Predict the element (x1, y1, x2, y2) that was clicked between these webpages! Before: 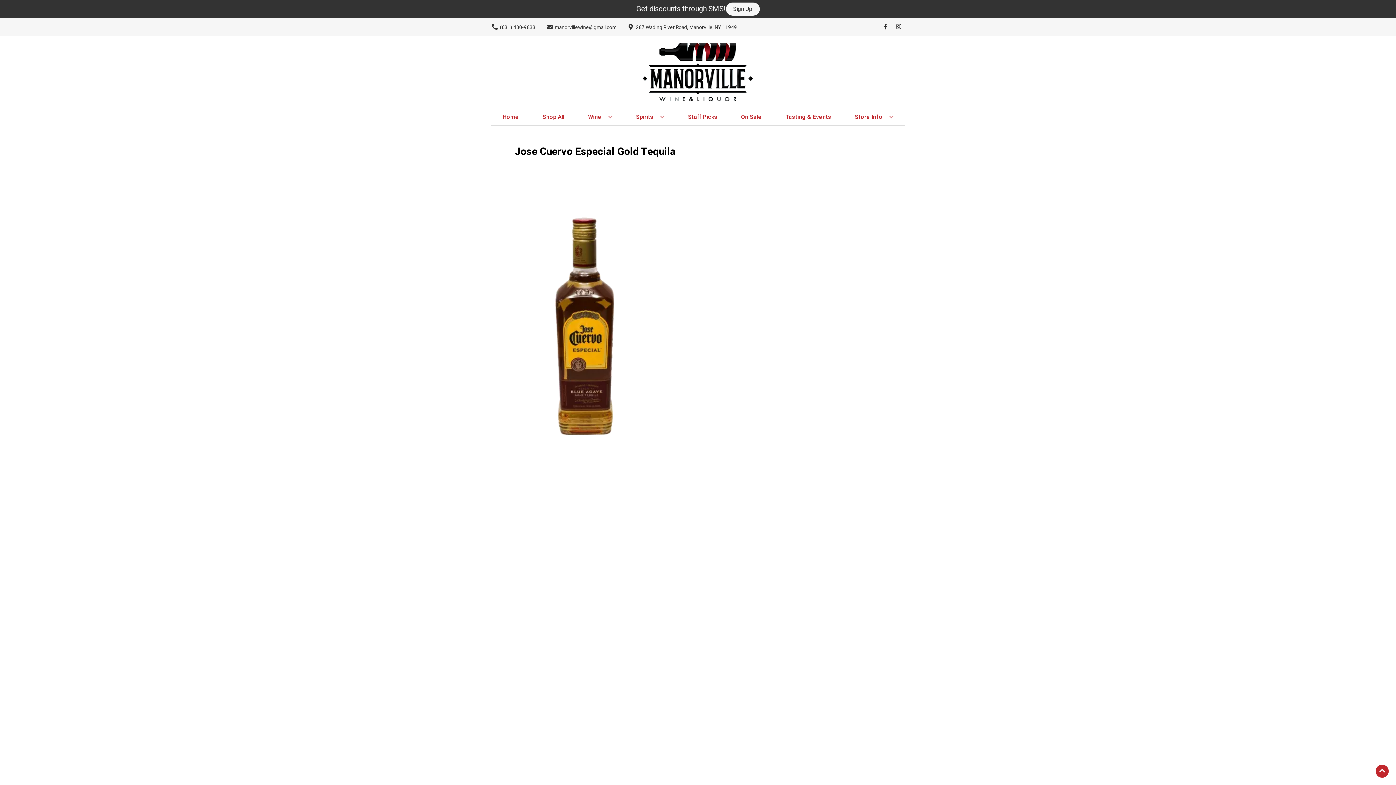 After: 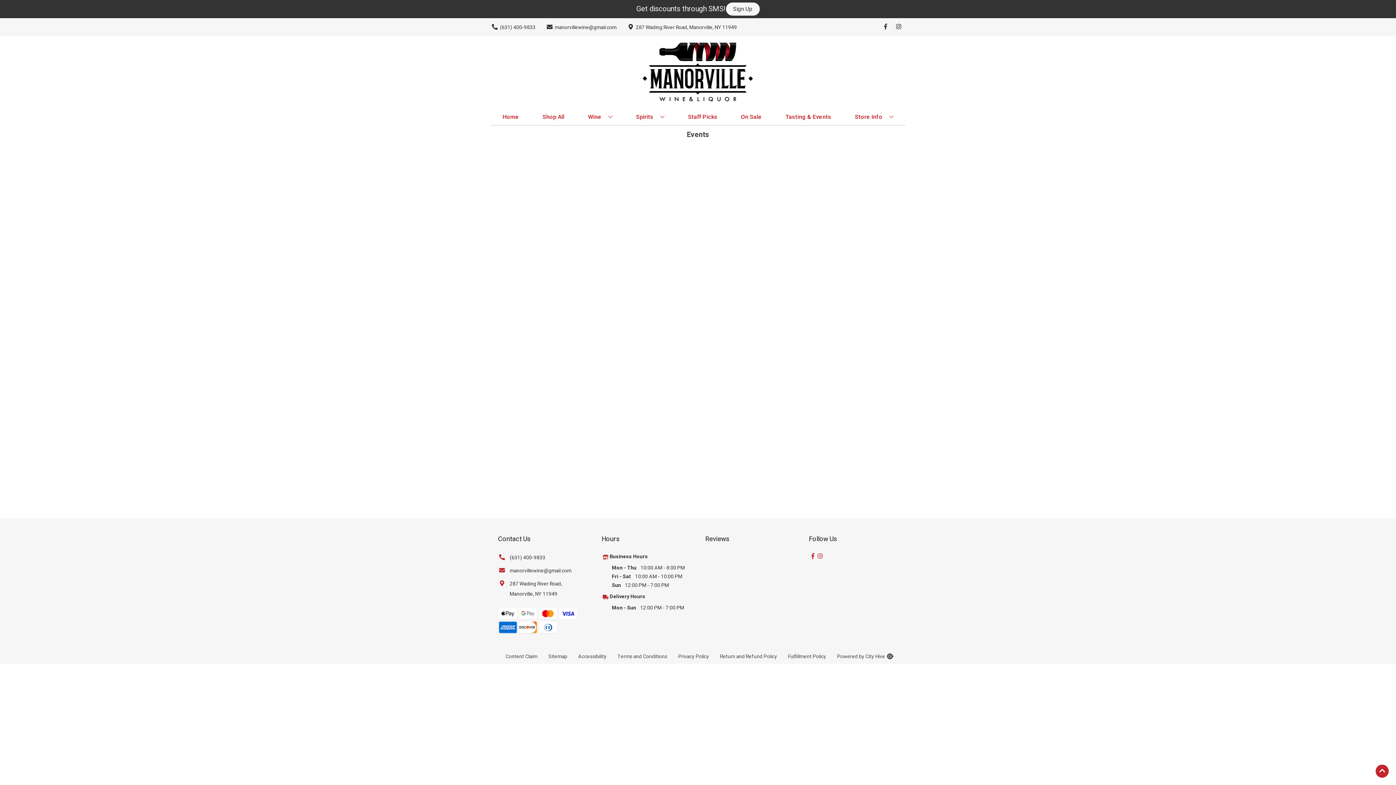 Action: label: Tasting & Events bbox: (782, 109, 834, 125)